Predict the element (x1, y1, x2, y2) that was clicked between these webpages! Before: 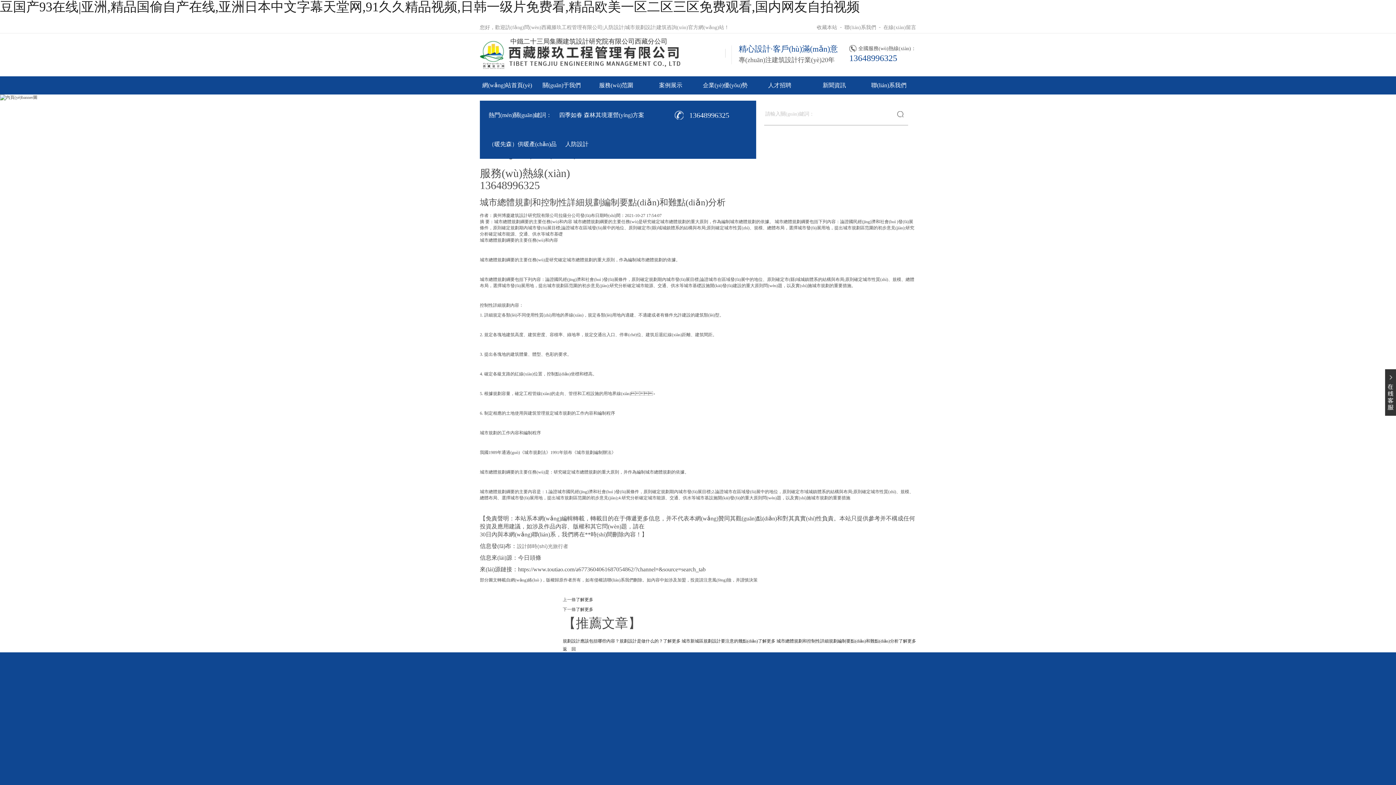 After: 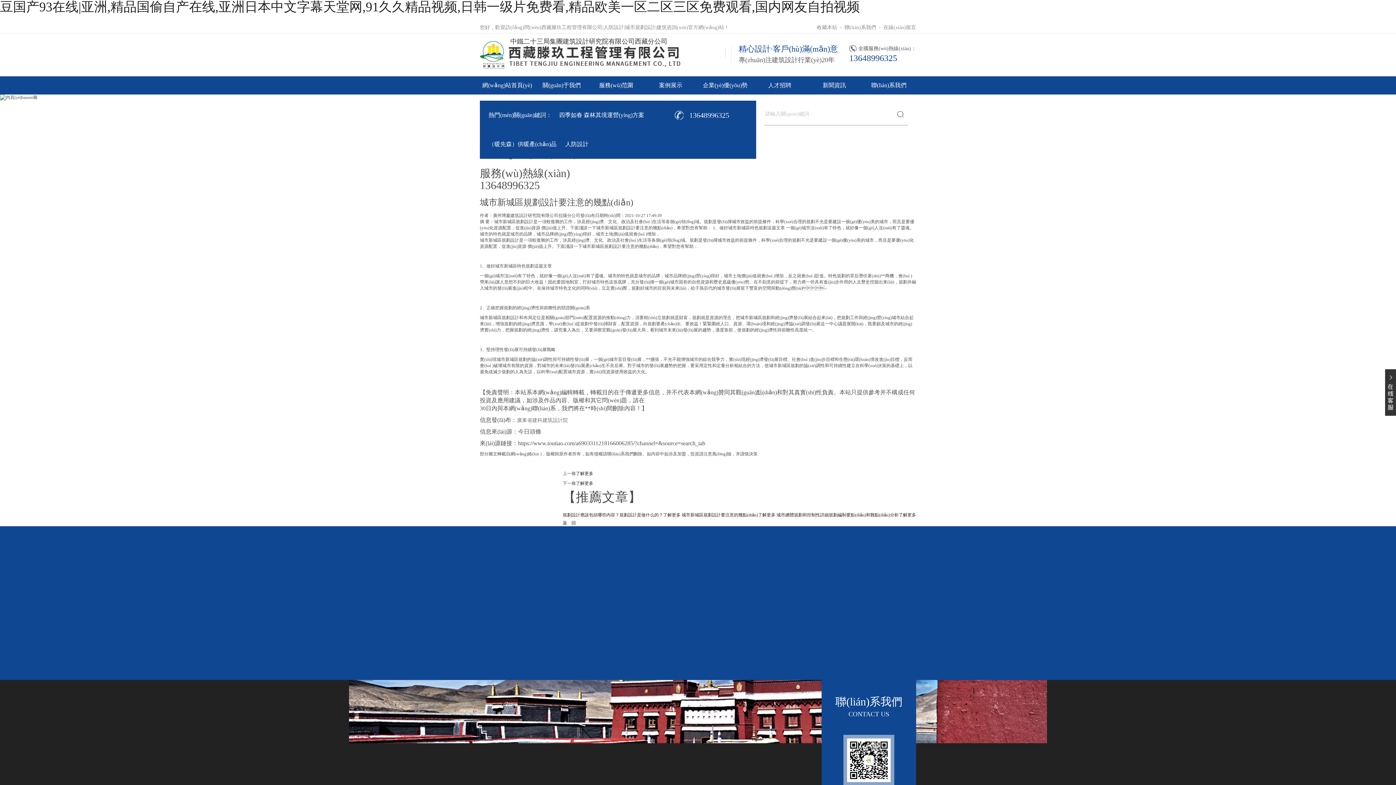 Action: label: 城市新城區規劃設計要注意的幾點(diǎn)
了解更多 bbox: (681, 638, 775, 644)